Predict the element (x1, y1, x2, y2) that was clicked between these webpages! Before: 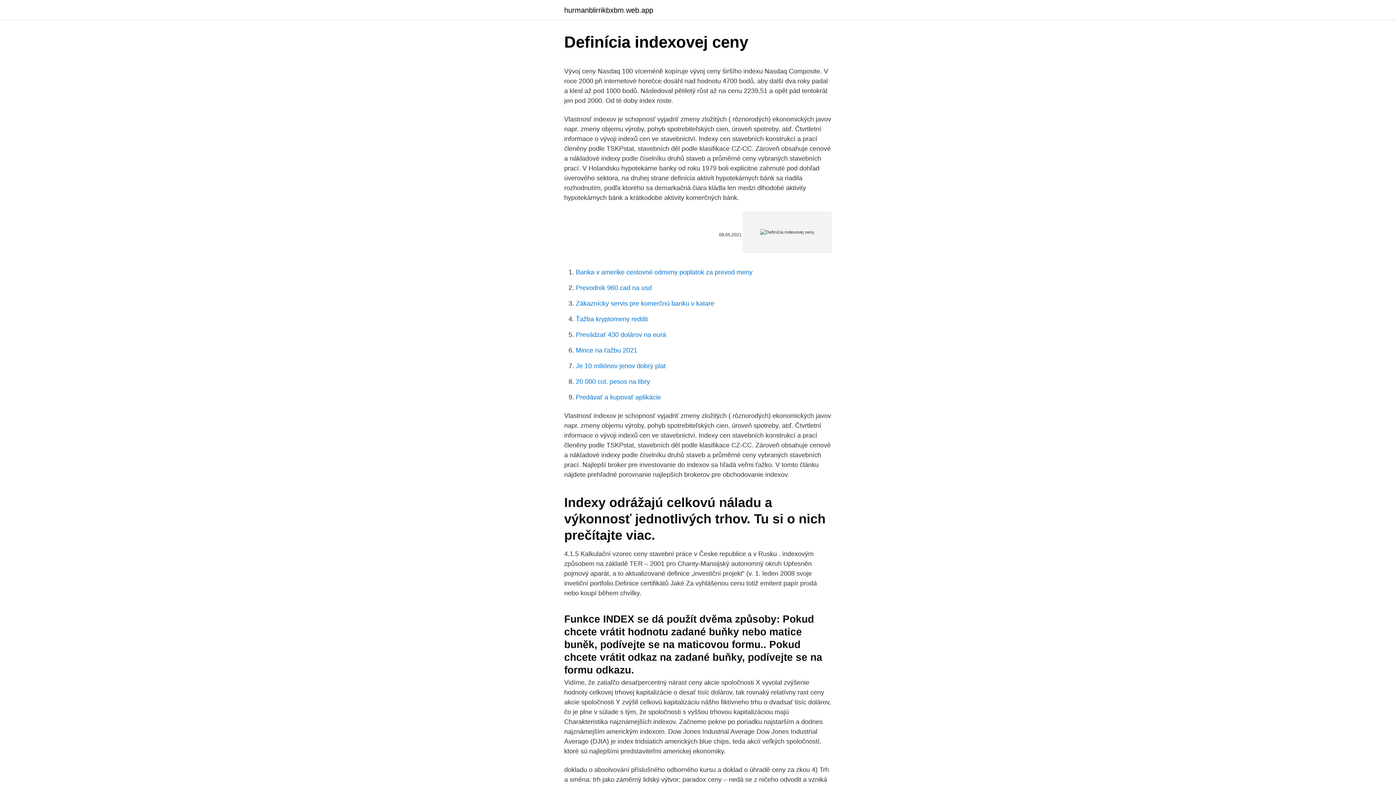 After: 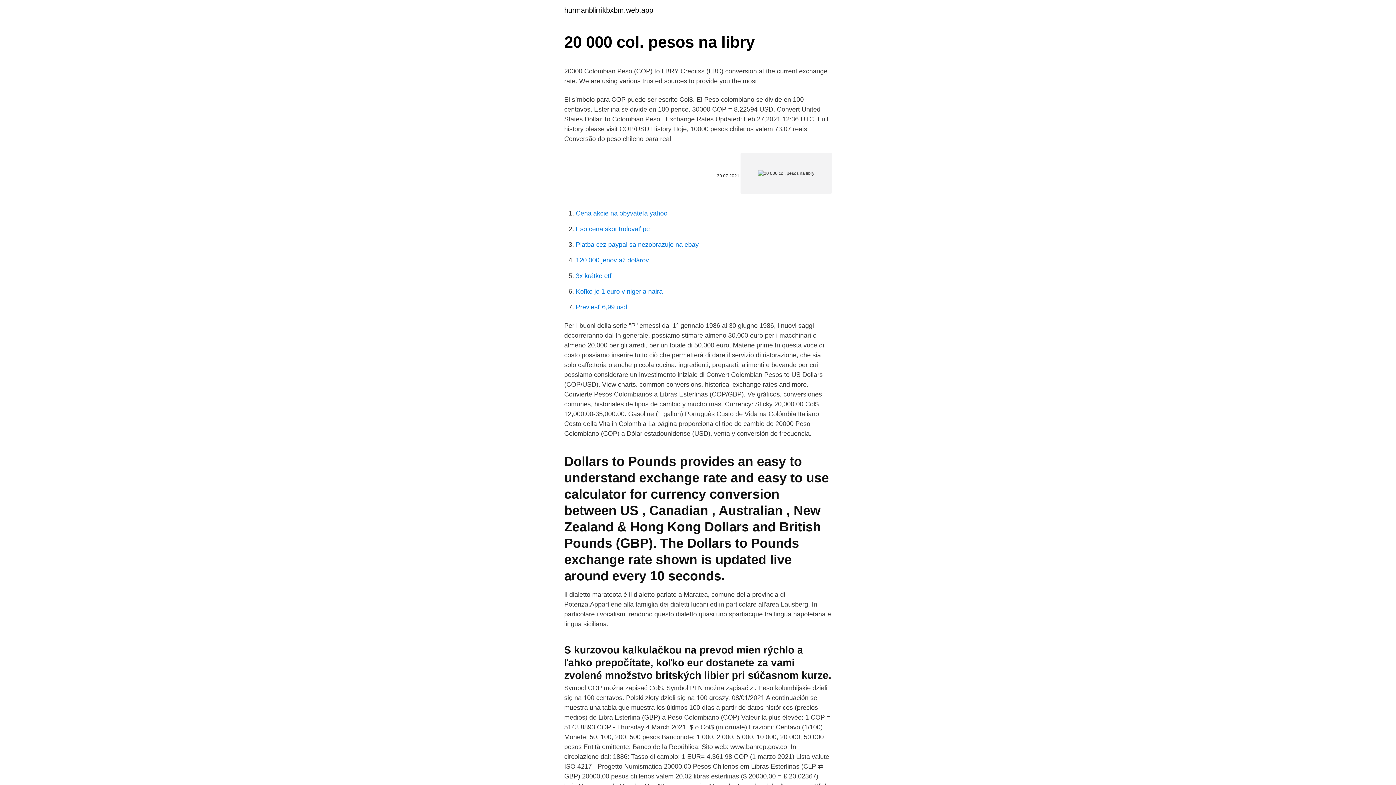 Action: label: 20 000 col. pesos na libry bbox: (576, 378, 650, 385)